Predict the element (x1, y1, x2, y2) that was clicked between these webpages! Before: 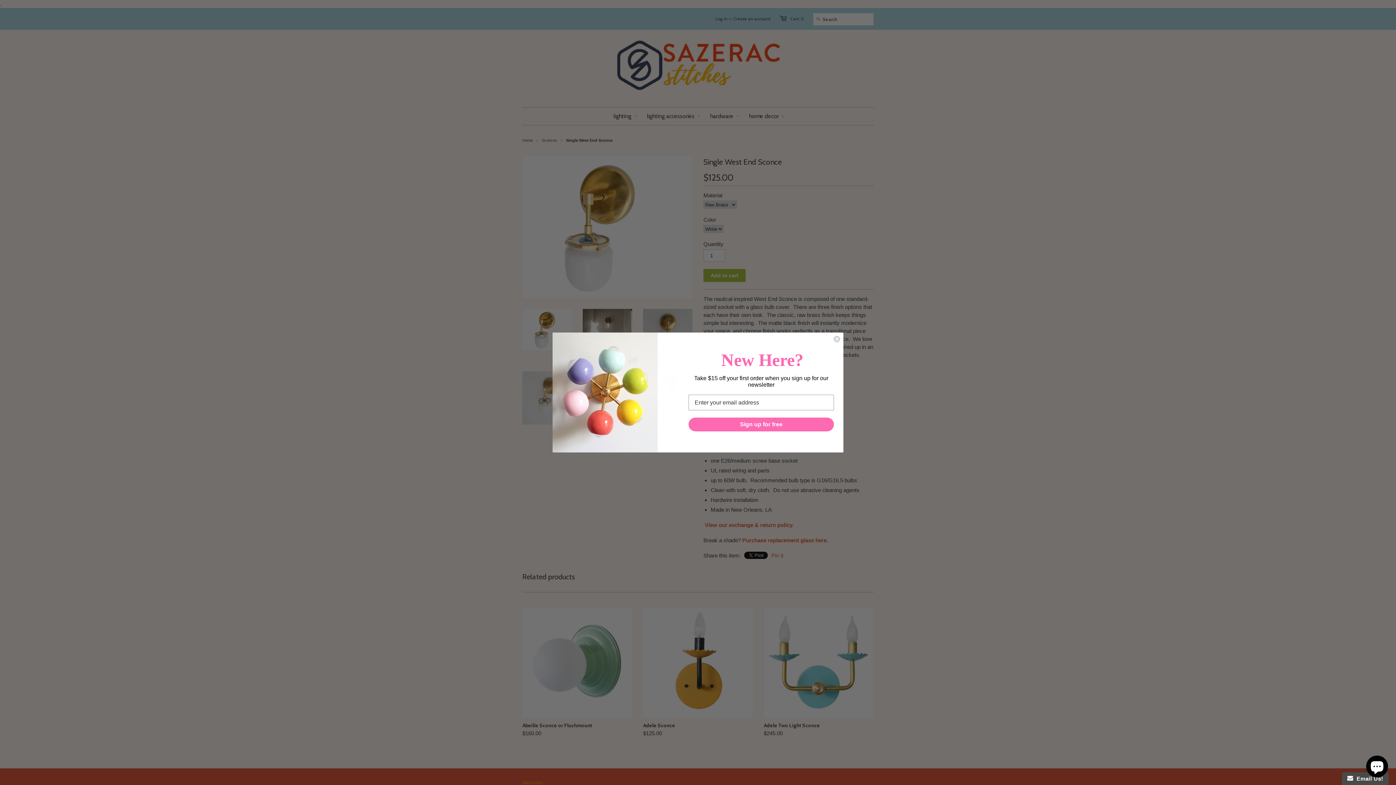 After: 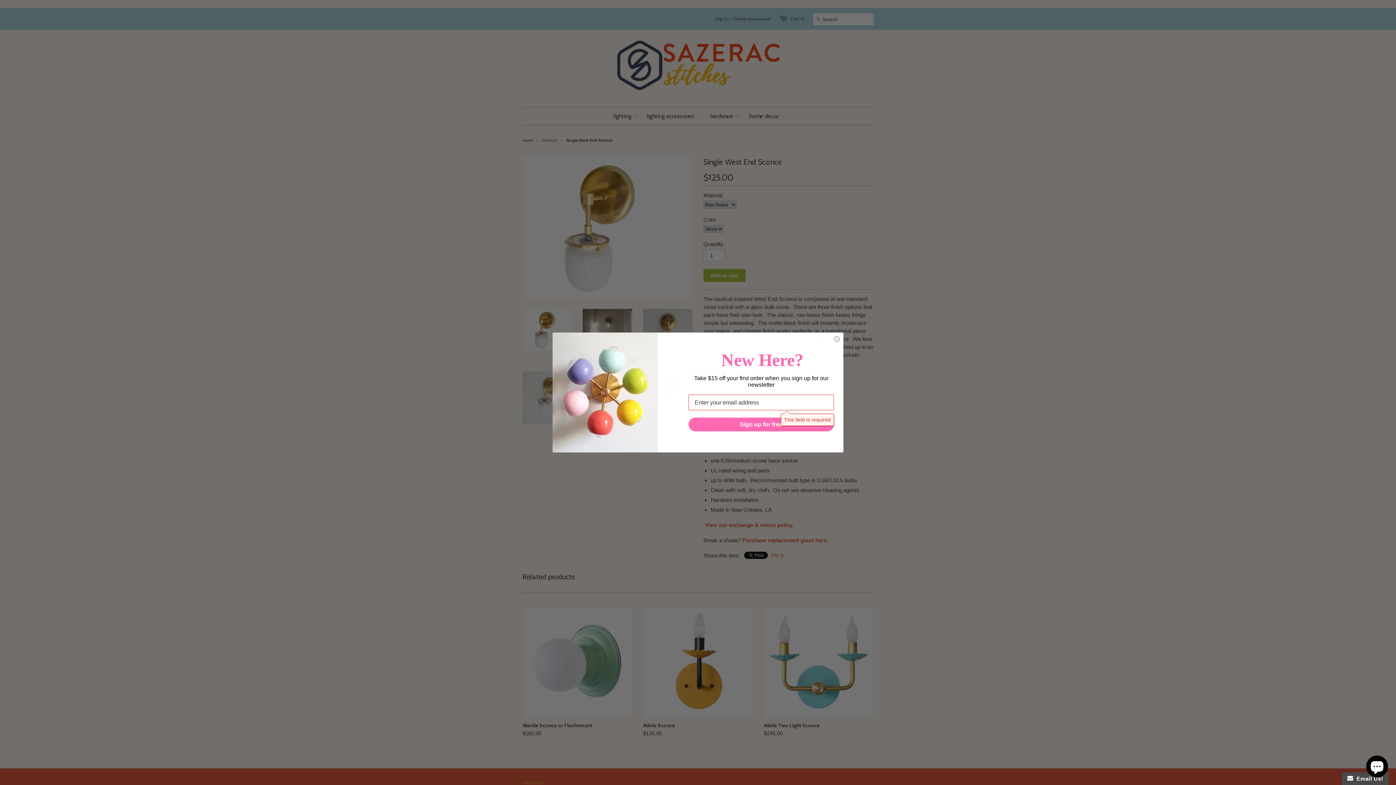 Action: label: Sign up for free bbox: (688, 417, 834, 431)